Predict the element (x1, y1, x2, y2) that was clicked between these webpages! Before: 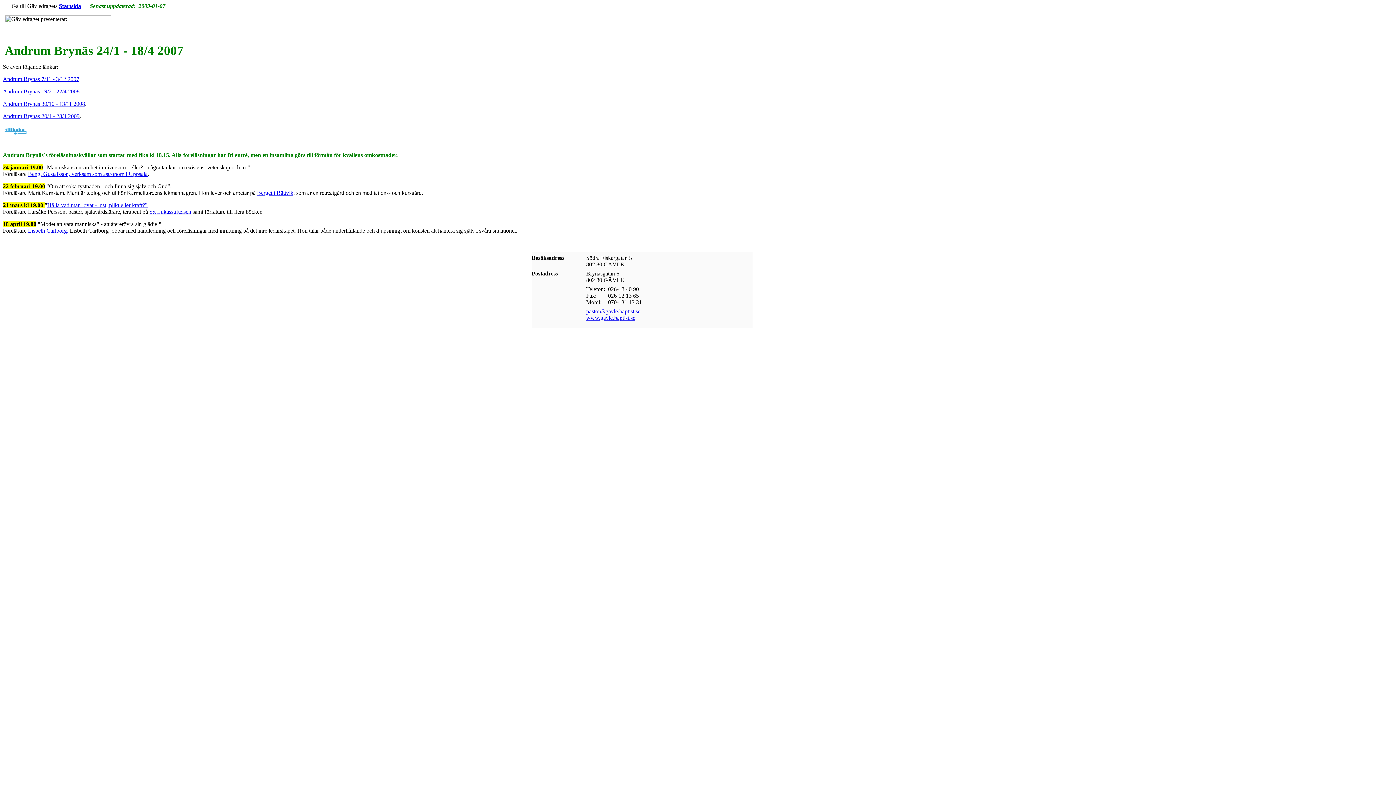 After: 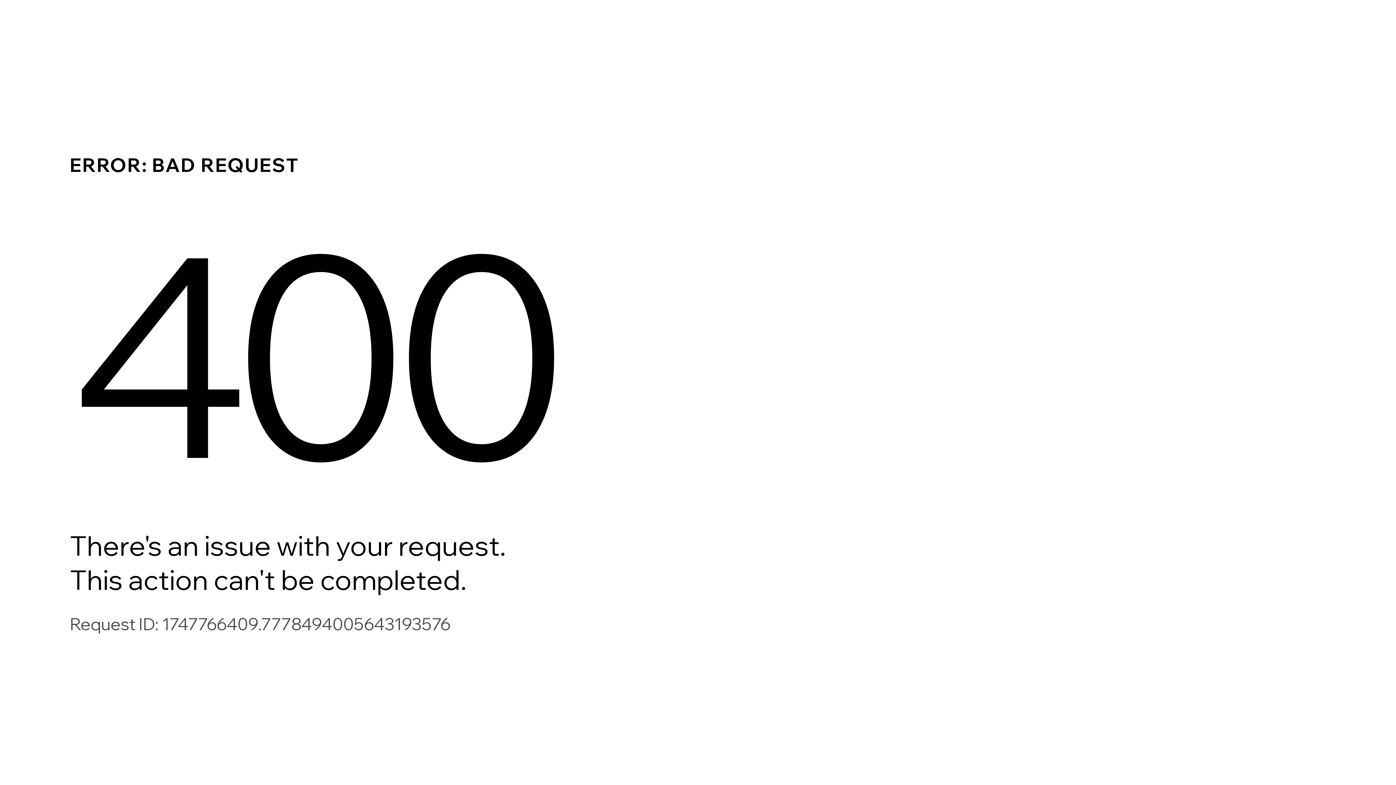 Action: label: Berget i Rättvik bbox: (257, 189, 293, 196)